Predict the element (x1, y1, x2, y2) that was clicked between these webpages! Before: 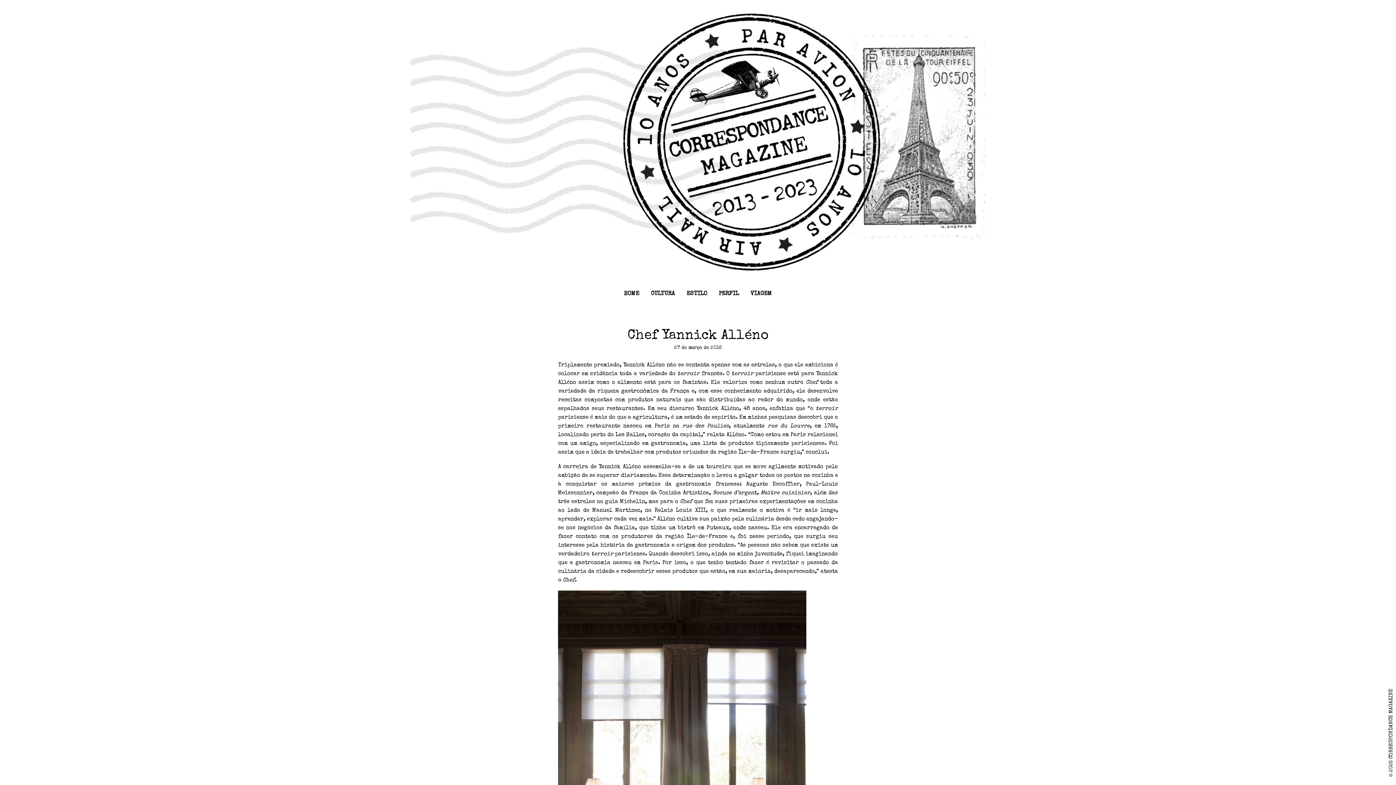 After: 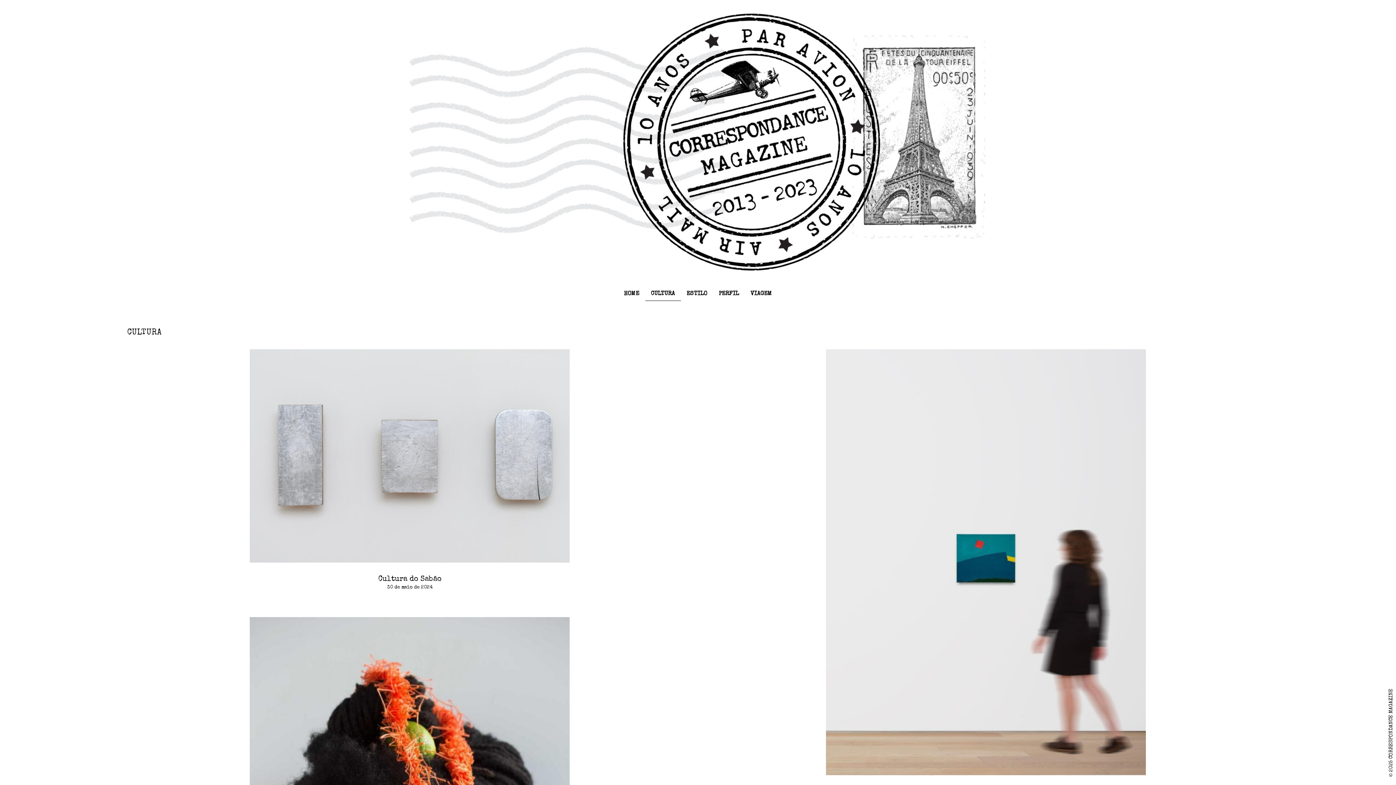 Action: bbox: (645, 287, 680, 301) label: CULTURA